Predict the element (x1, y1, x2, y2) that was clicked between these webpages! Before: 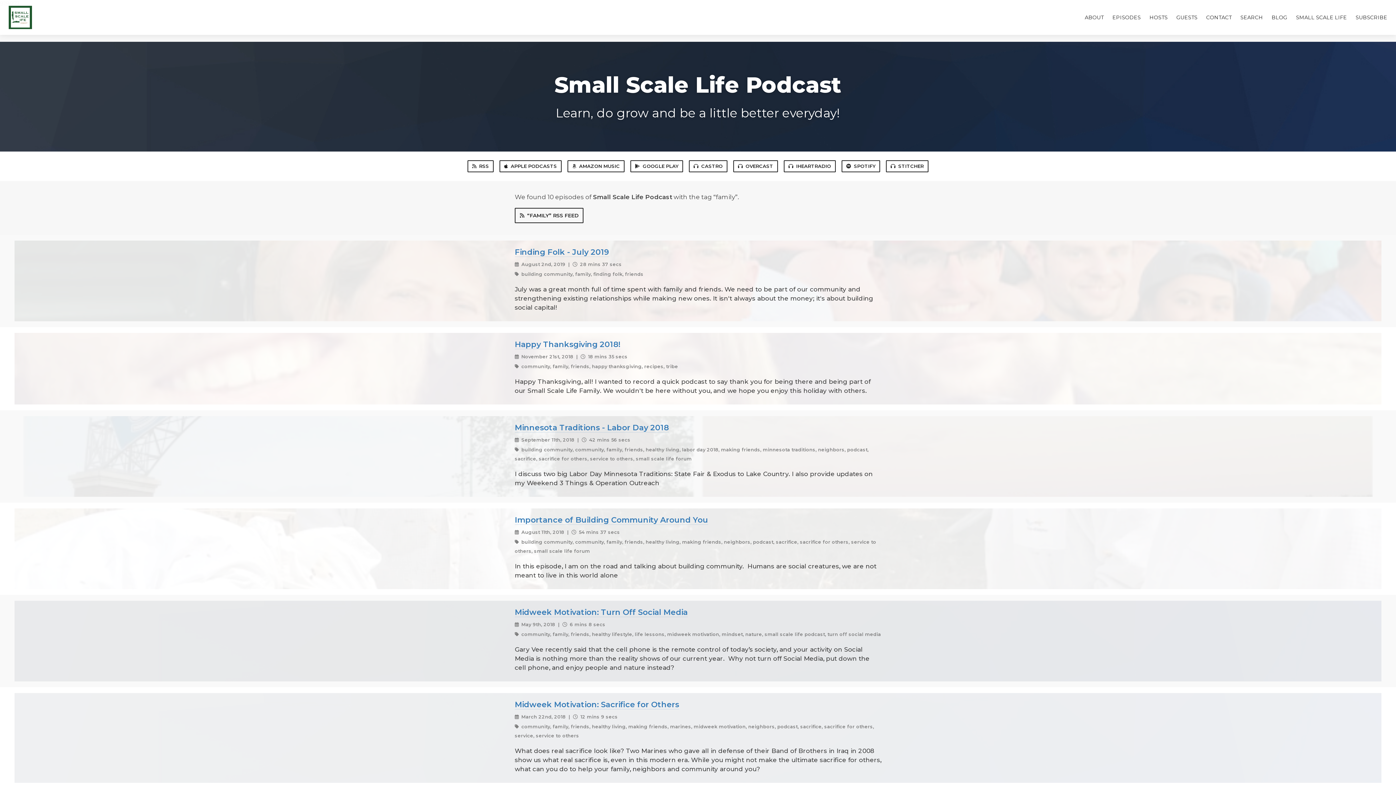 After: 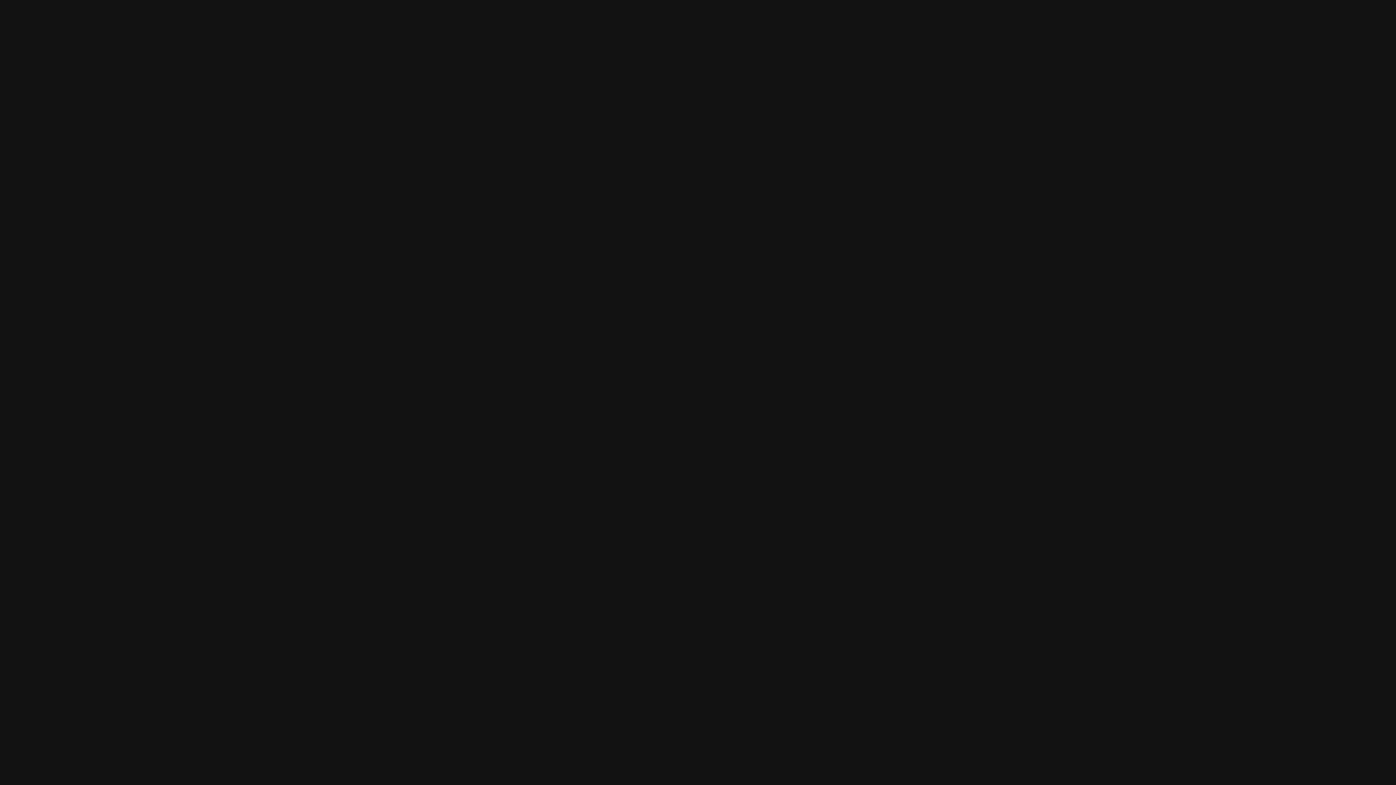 Action: label: SPOTIFY bbox: (841, 160, 880, 172)